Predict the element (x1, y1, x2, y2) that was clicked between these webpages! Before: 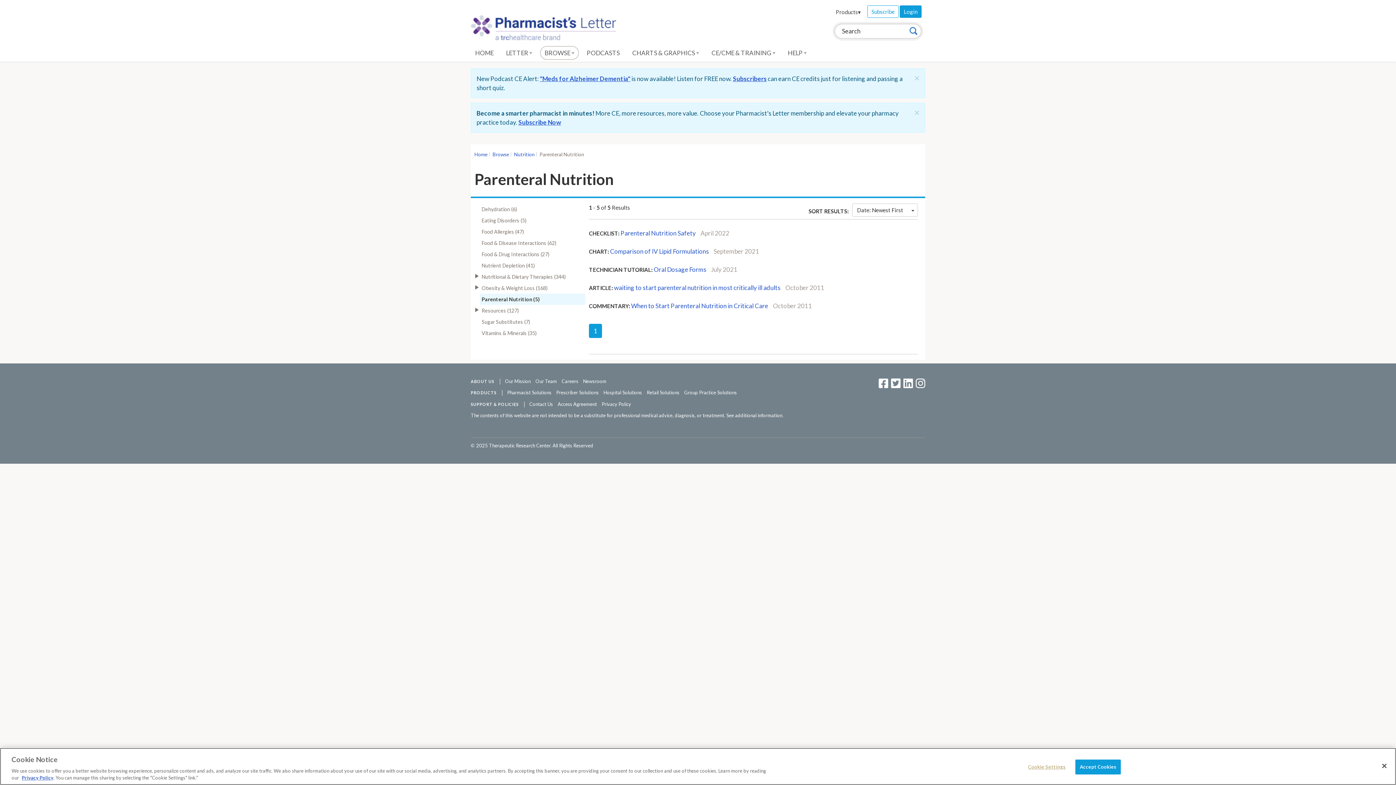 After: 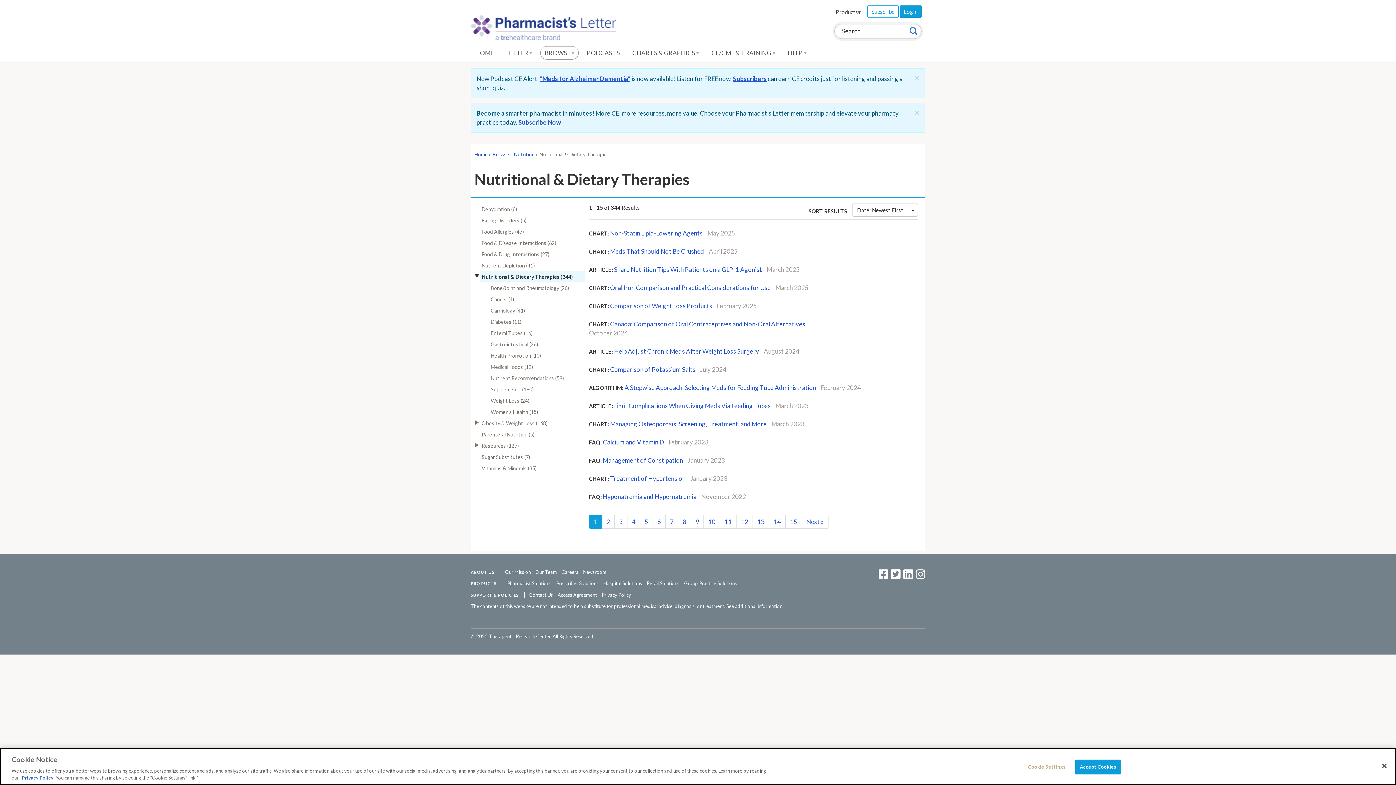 Action: bbox: (480, 271, 585, 282) label: Nutritional & Dietary Therapies (344)